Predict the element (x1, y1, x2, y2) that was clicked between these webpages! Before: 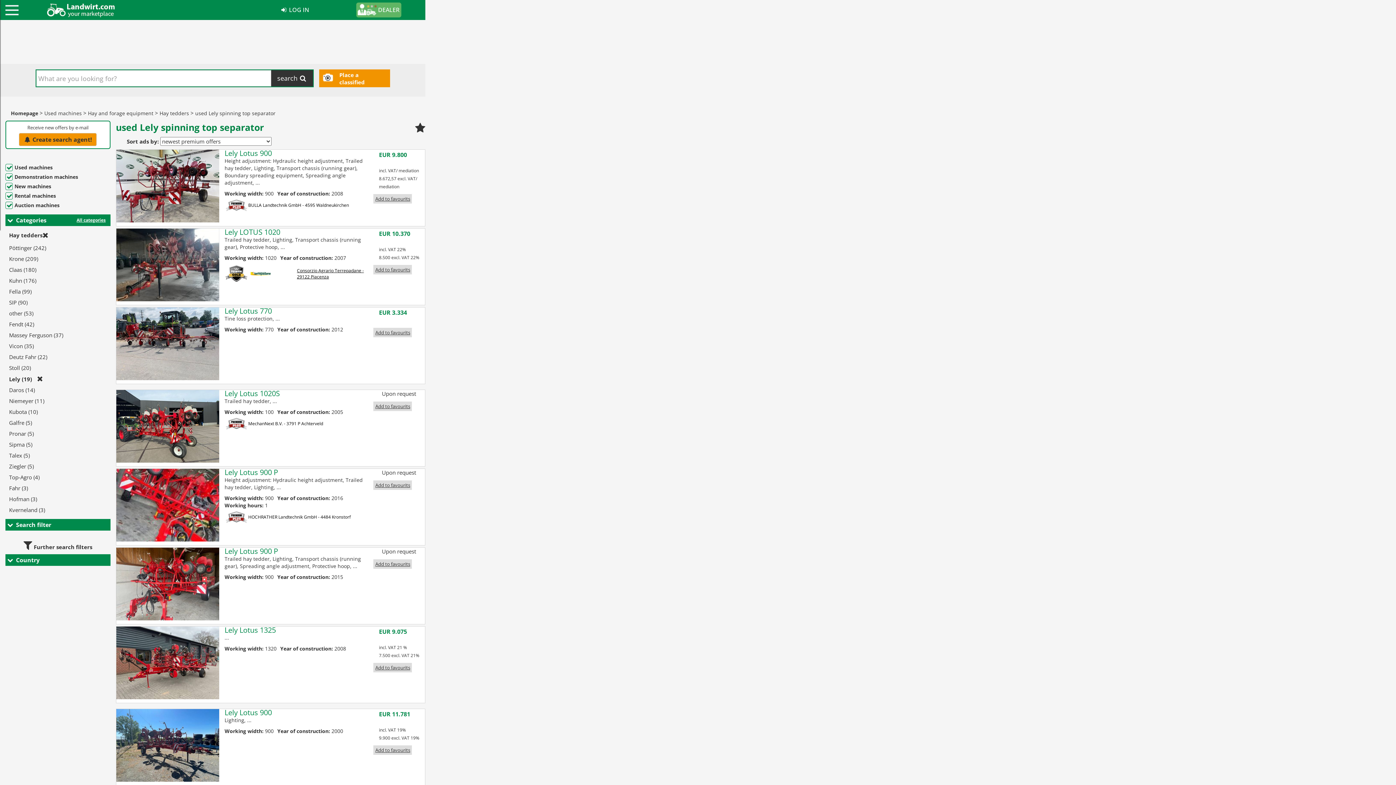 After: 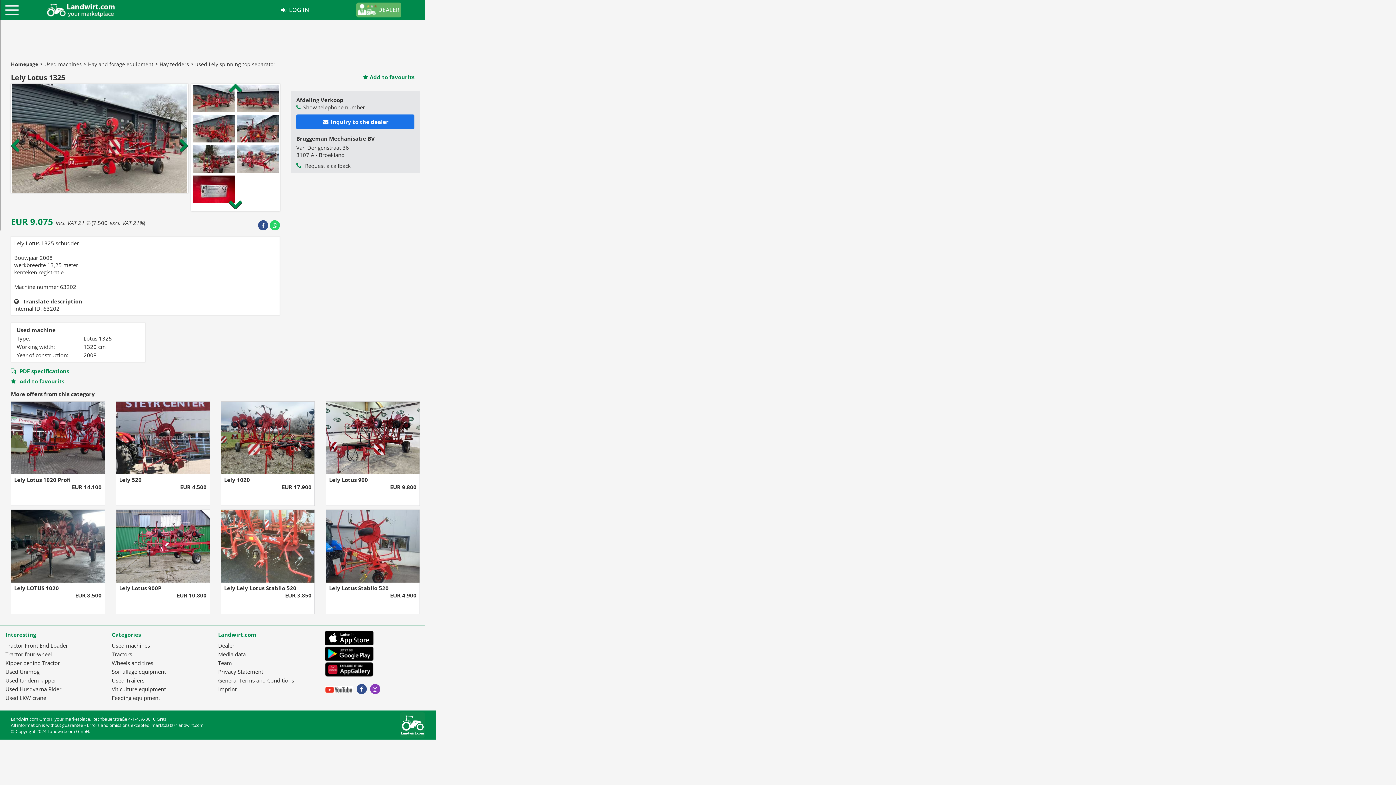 Action: label: Lely Lotus 1325 bbox: (224, 625, 275, 635)